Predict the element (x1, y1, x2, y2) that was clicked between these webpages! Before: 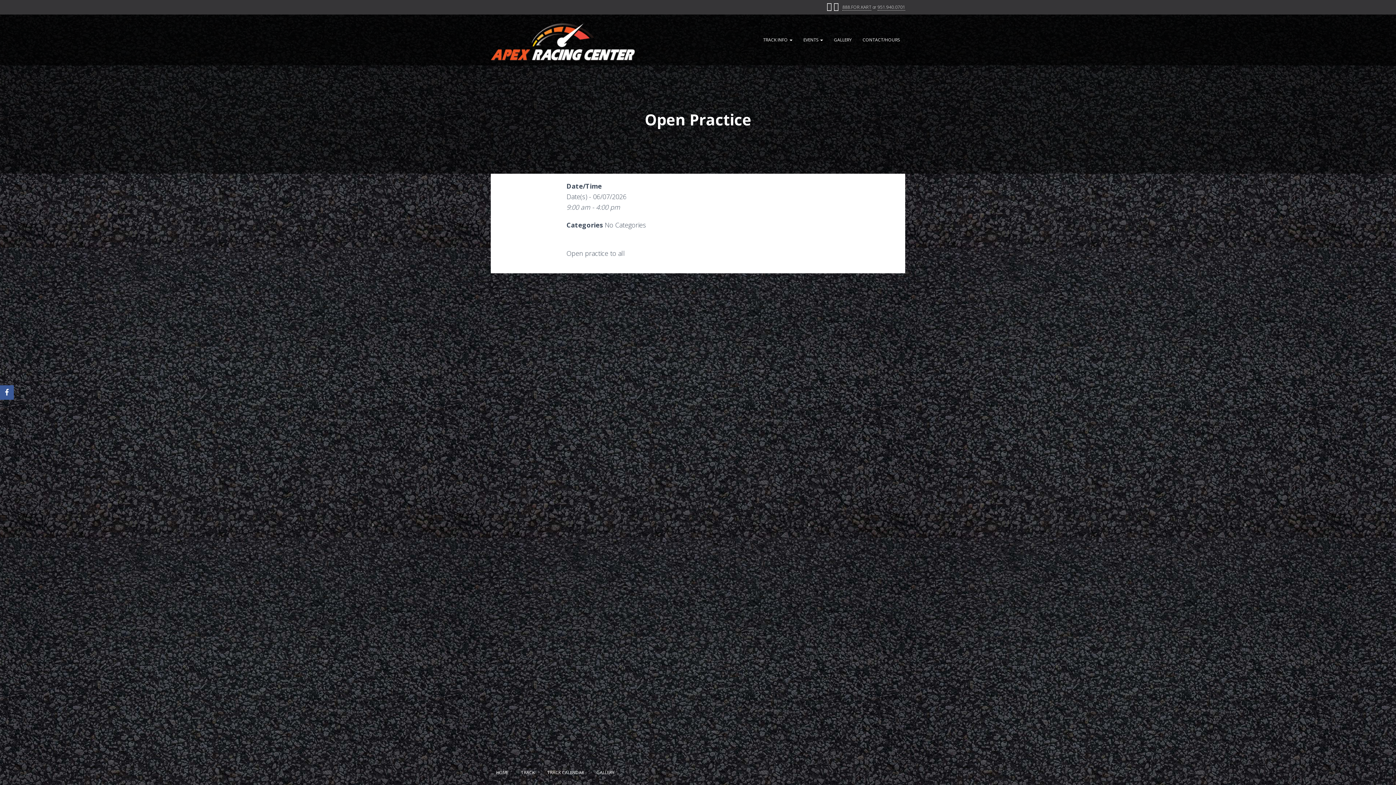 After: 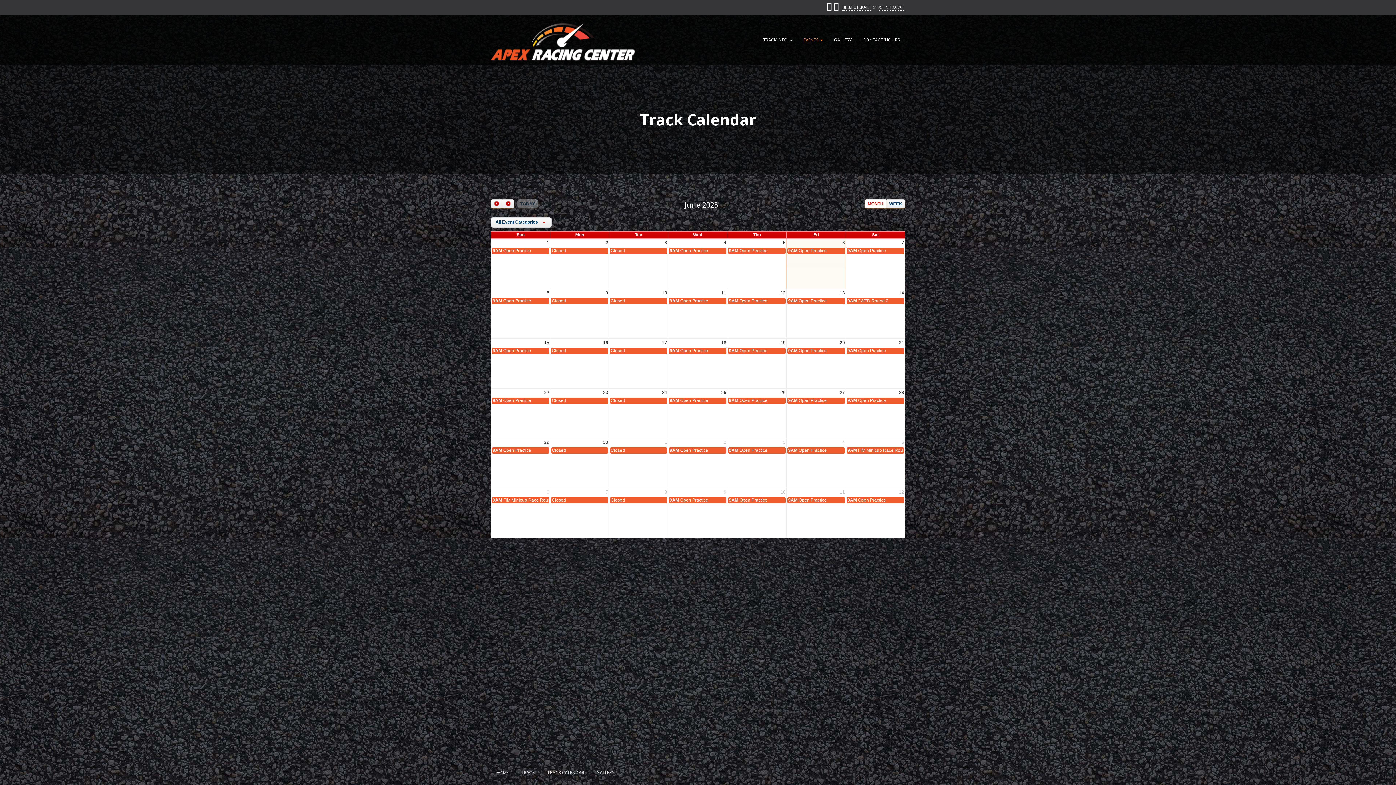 Action: bbox: (541, 764, 589, 781) label: TRACK CALENDAR